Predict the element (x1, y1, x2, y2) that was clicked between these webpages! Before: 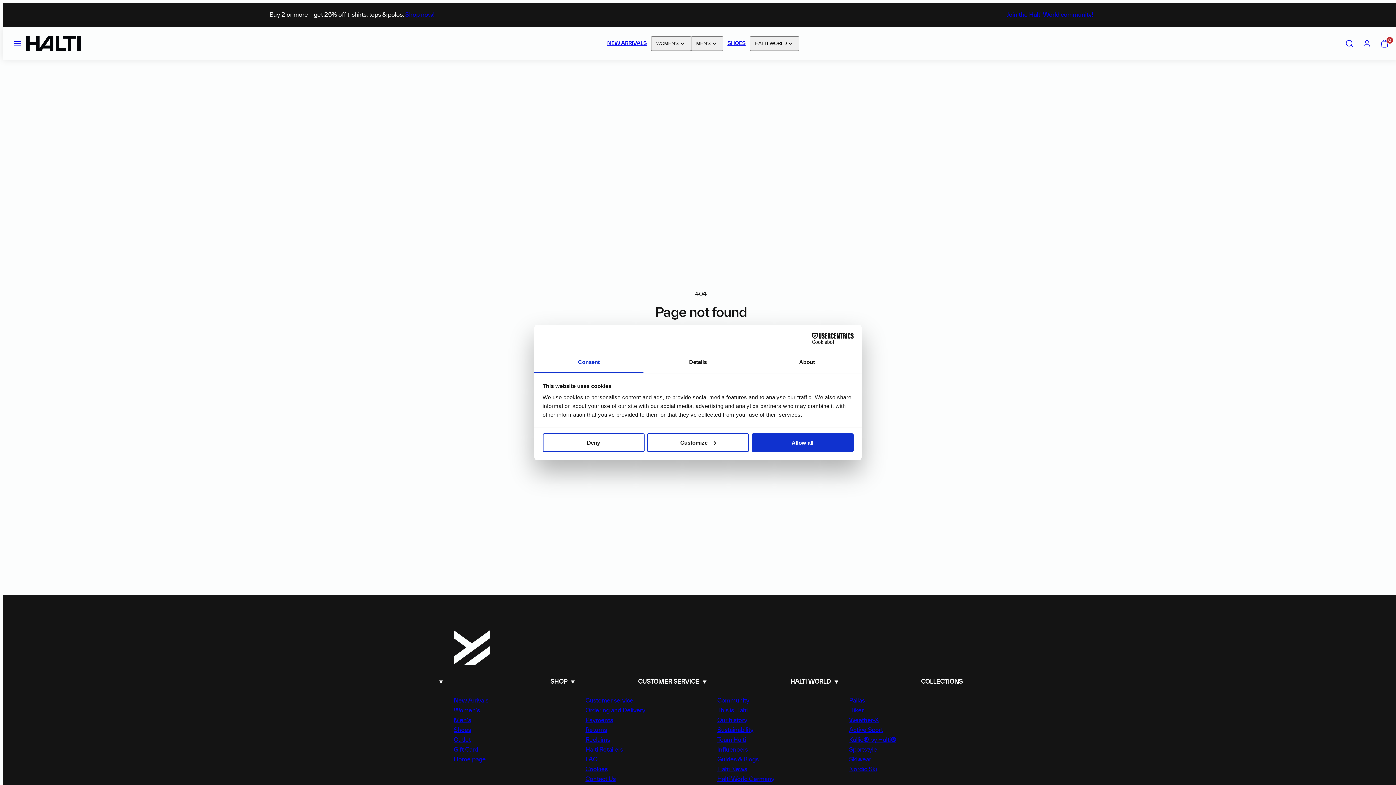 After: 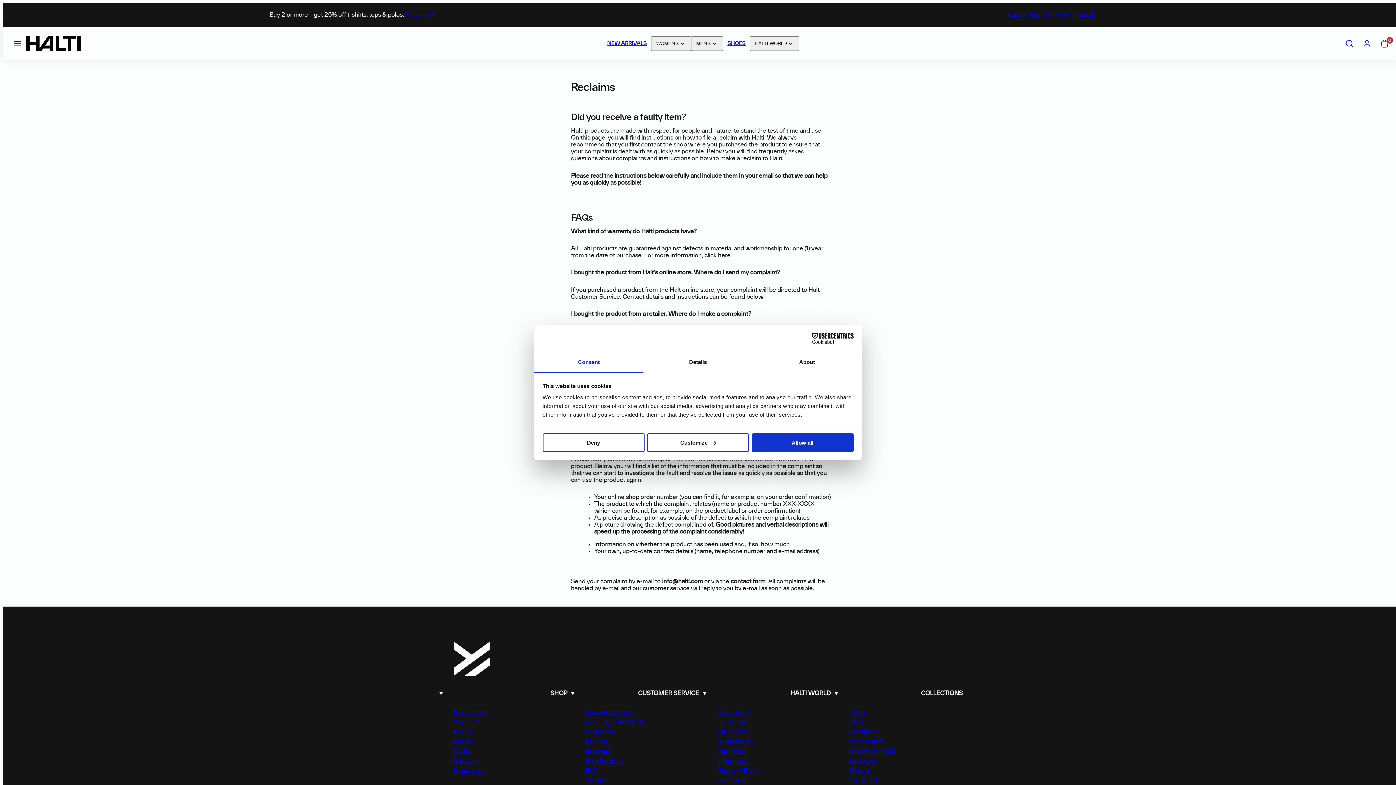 Action: bbox: (585, 735, 610, 745) label: Reclaims